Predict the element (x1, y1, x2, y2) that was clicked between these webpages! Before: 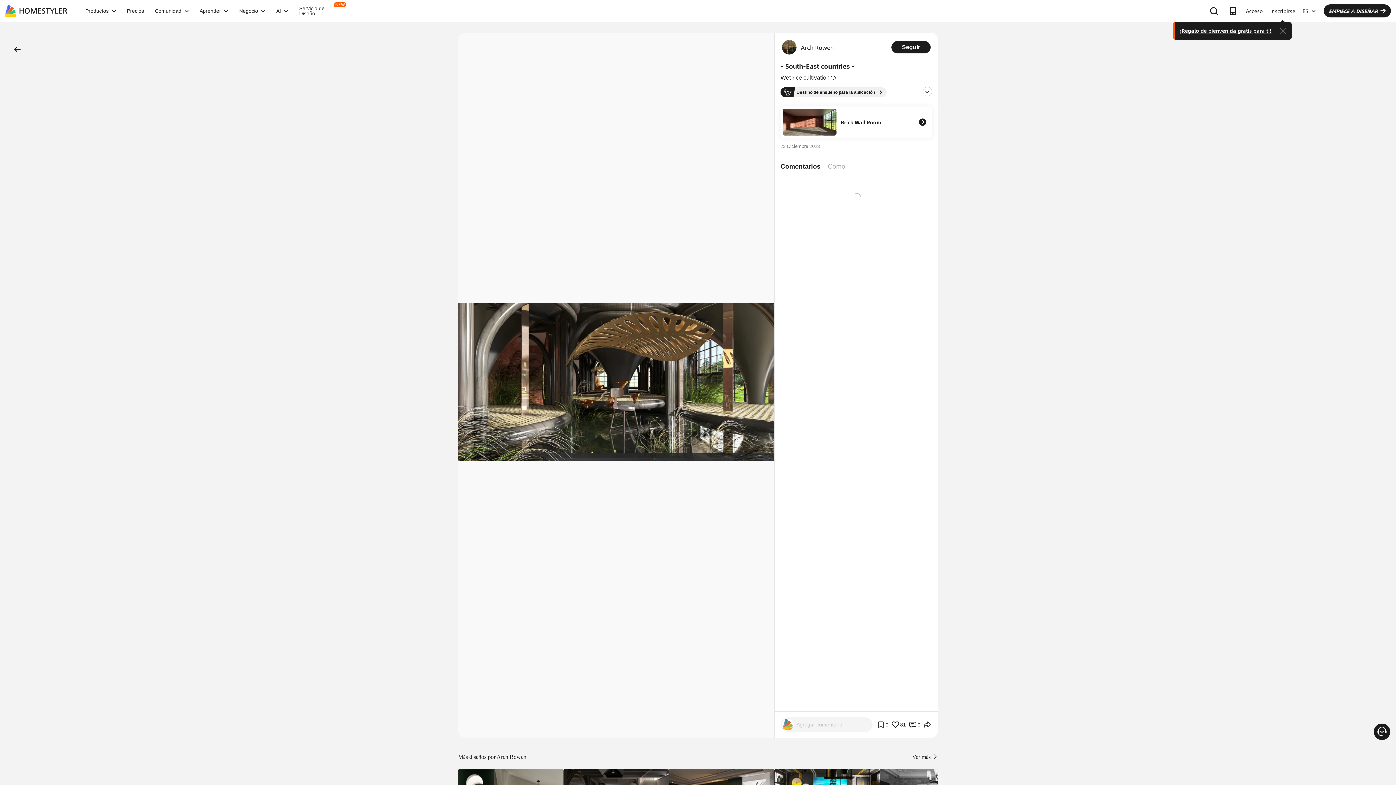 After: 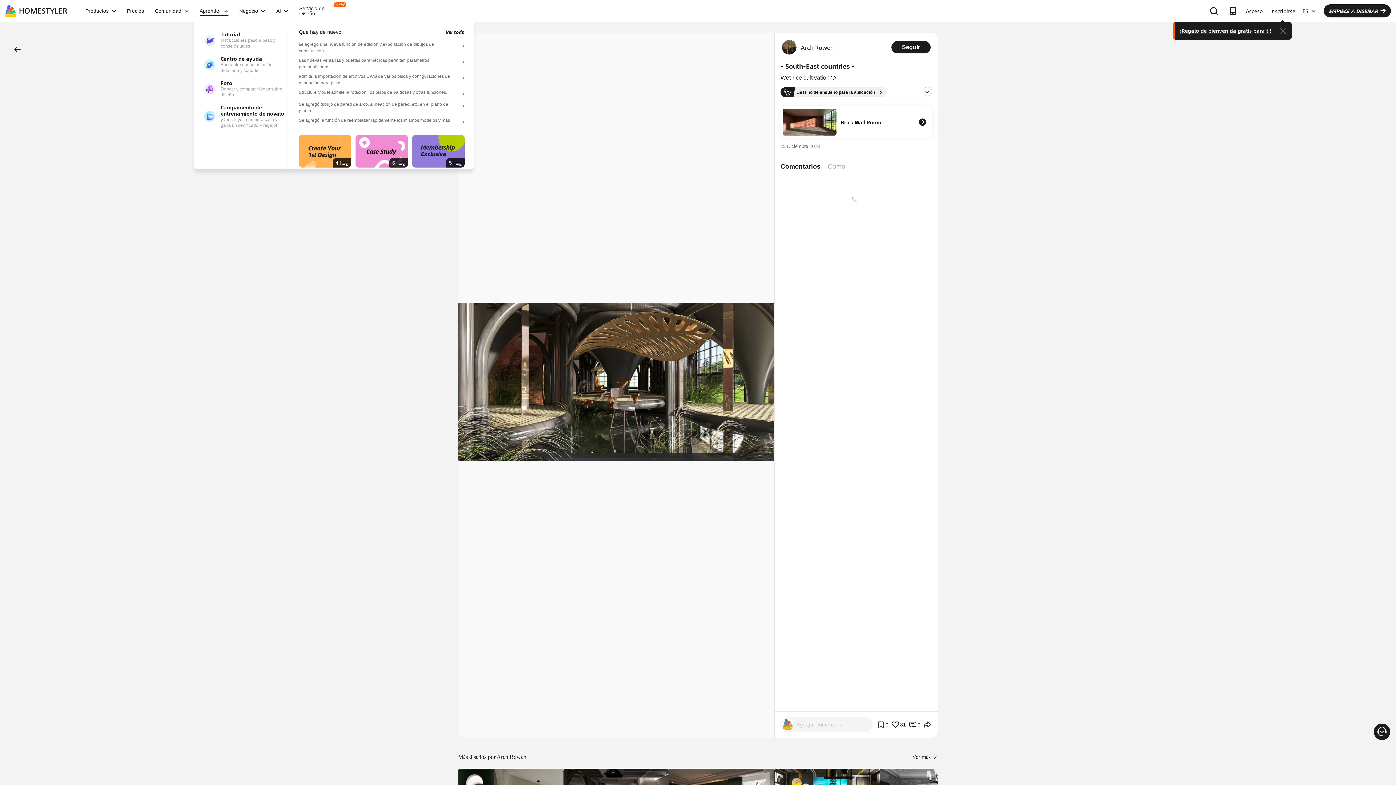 Action: bbox: (194, 8, 233, 13) label: Aprender